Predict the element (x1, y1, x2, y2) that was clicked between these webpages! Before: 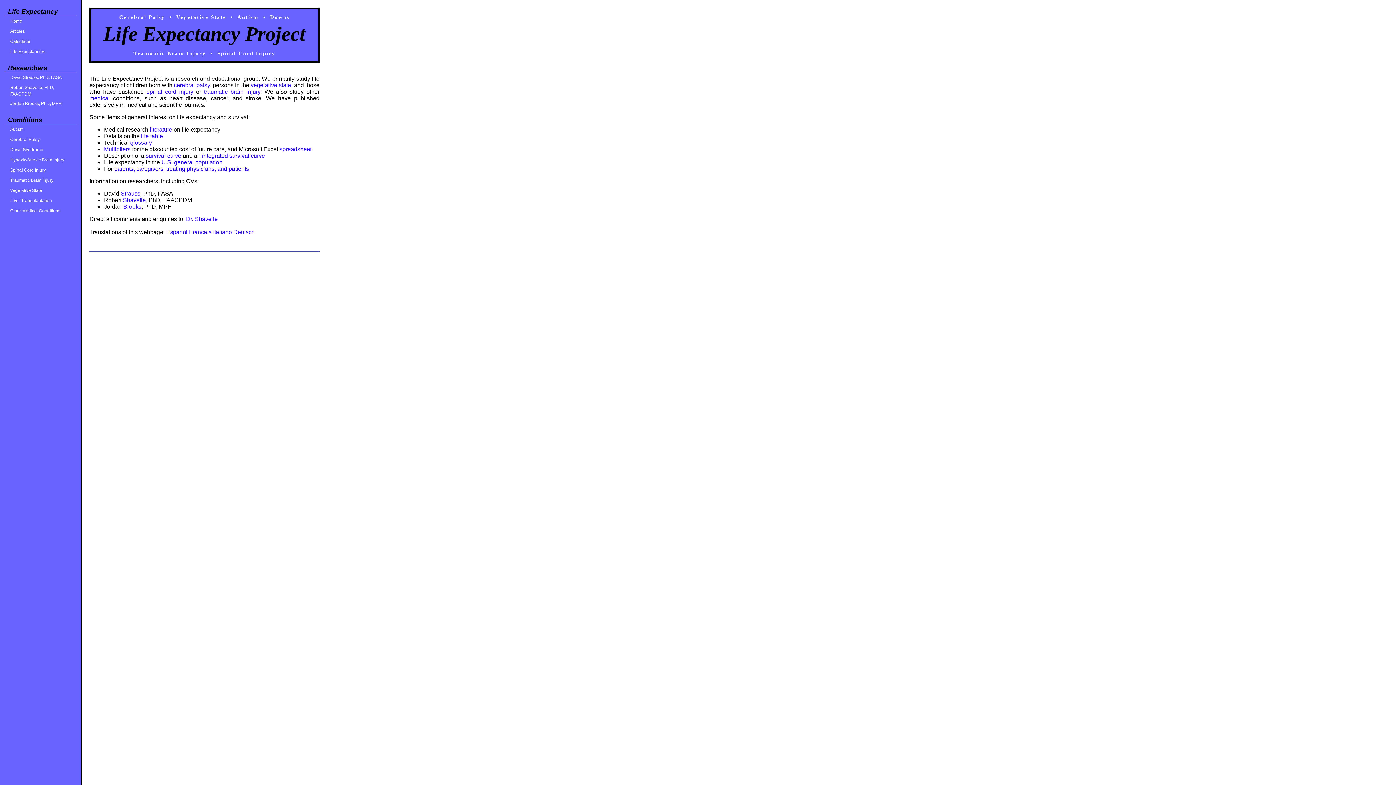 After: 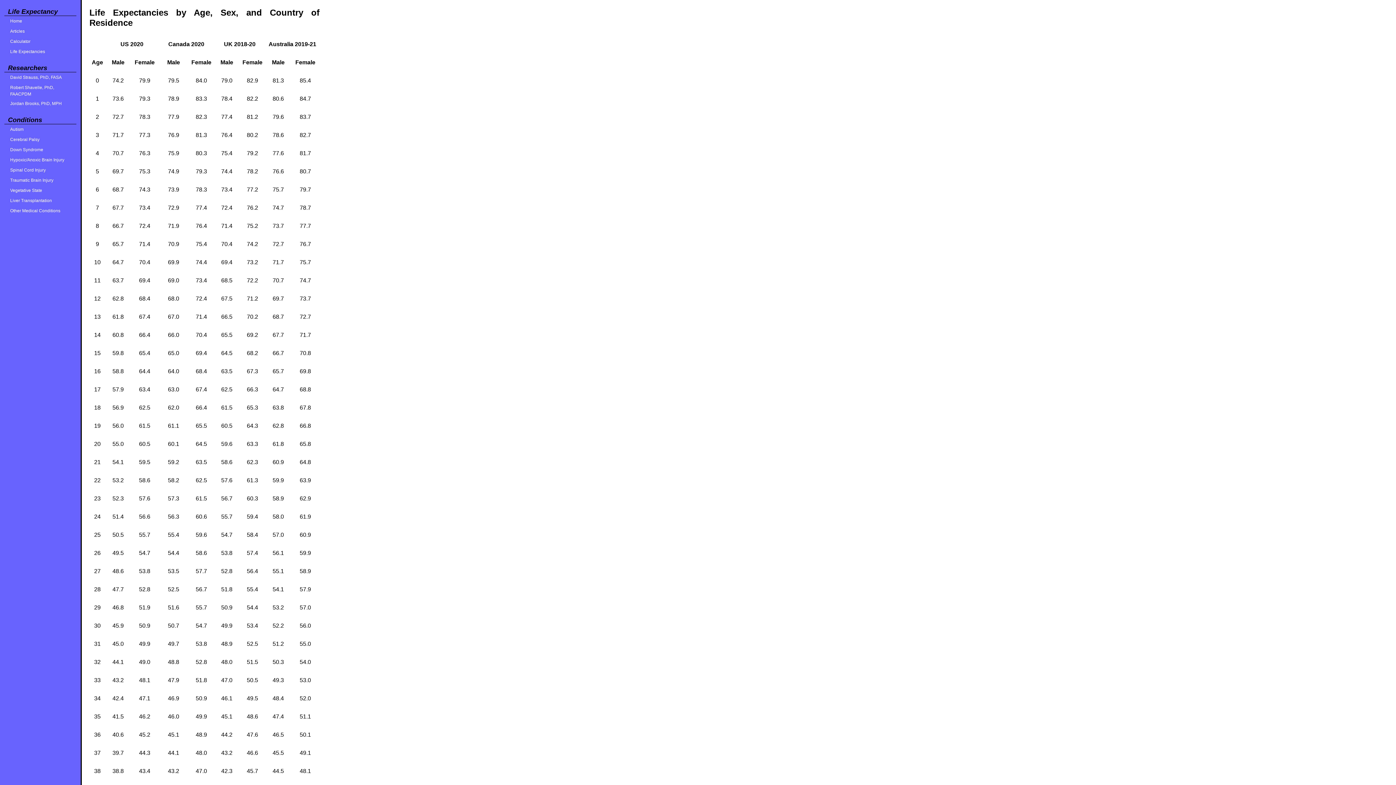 Action: bbox: (10, 49, 45, 54) label: Life Expectancies